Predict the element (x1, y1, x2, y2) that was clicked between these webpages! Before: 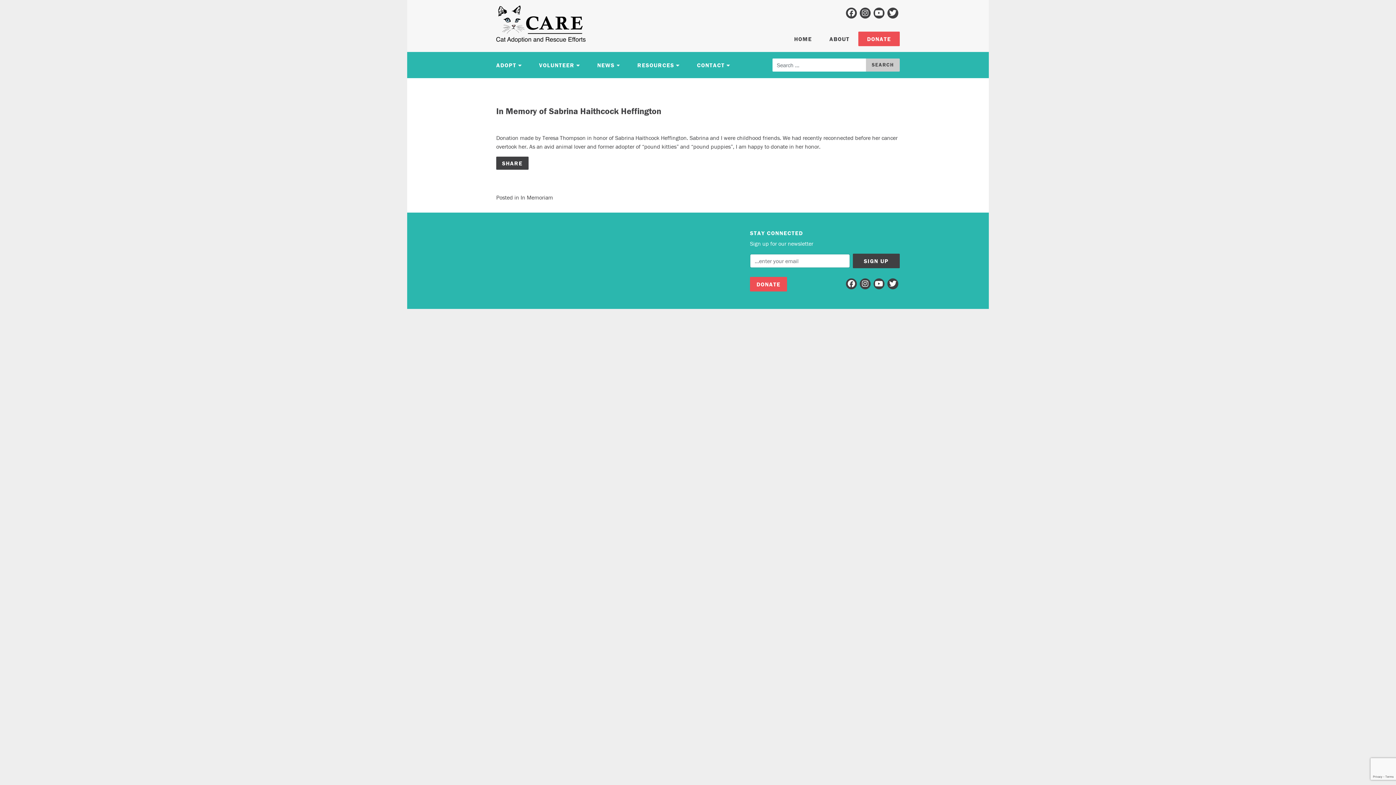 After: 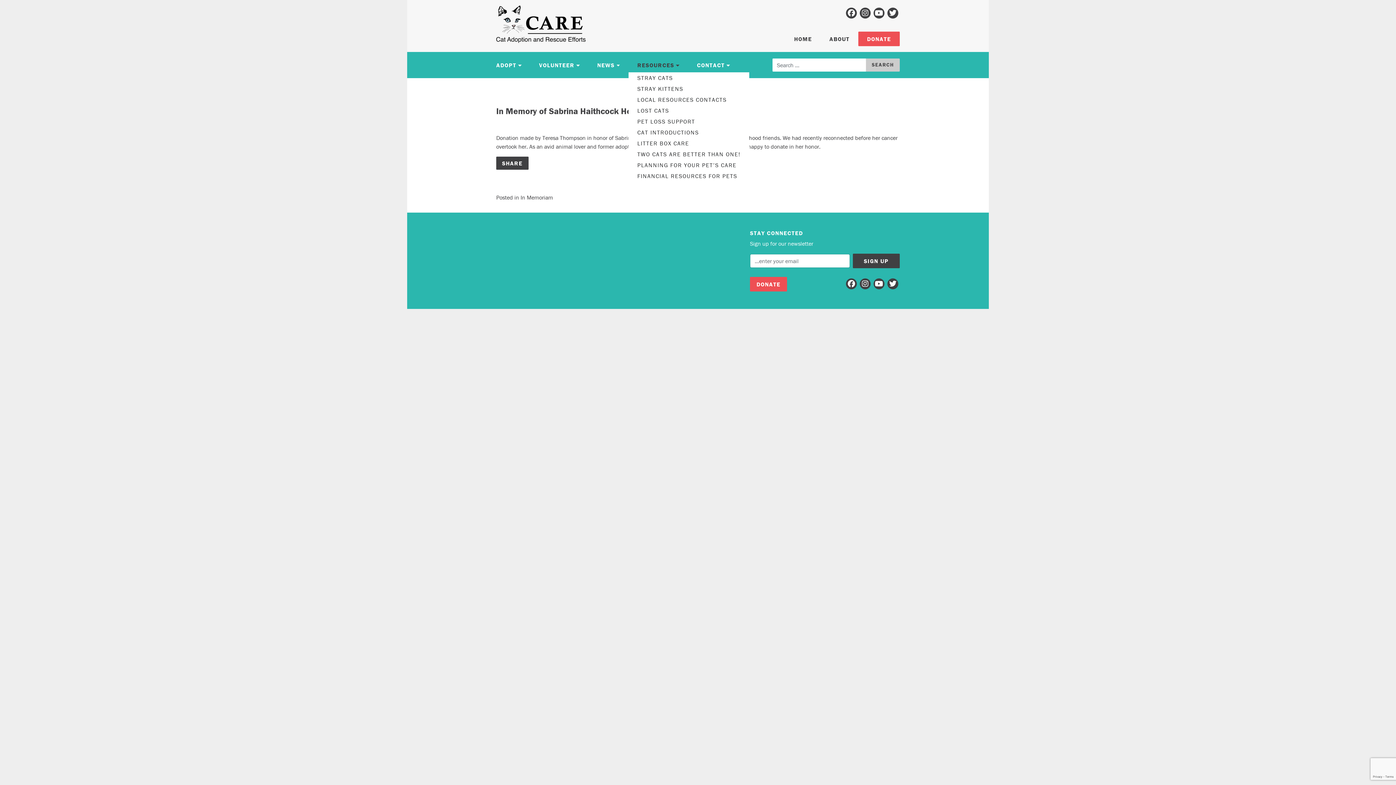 Action: label: RESOURCES bbox: (628, 57, 688, 72)